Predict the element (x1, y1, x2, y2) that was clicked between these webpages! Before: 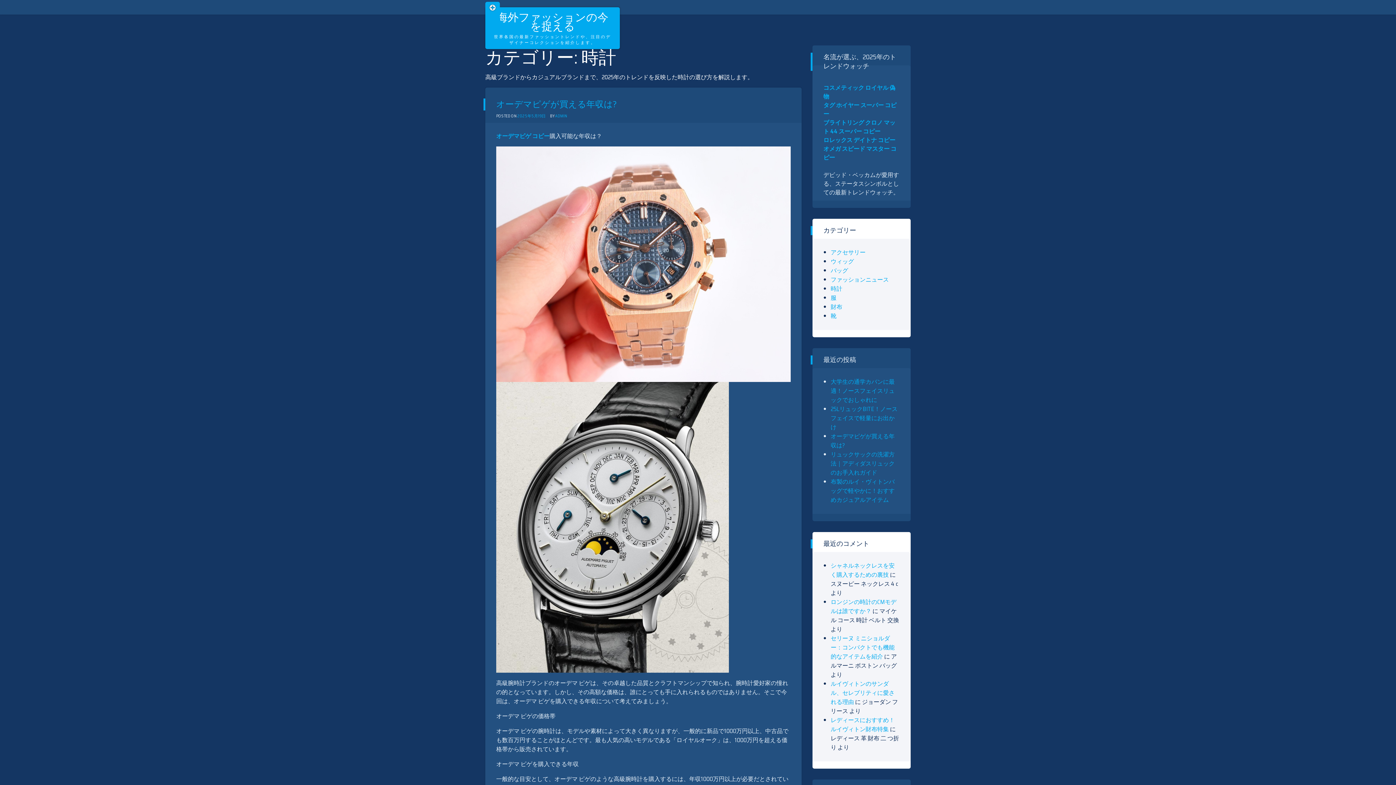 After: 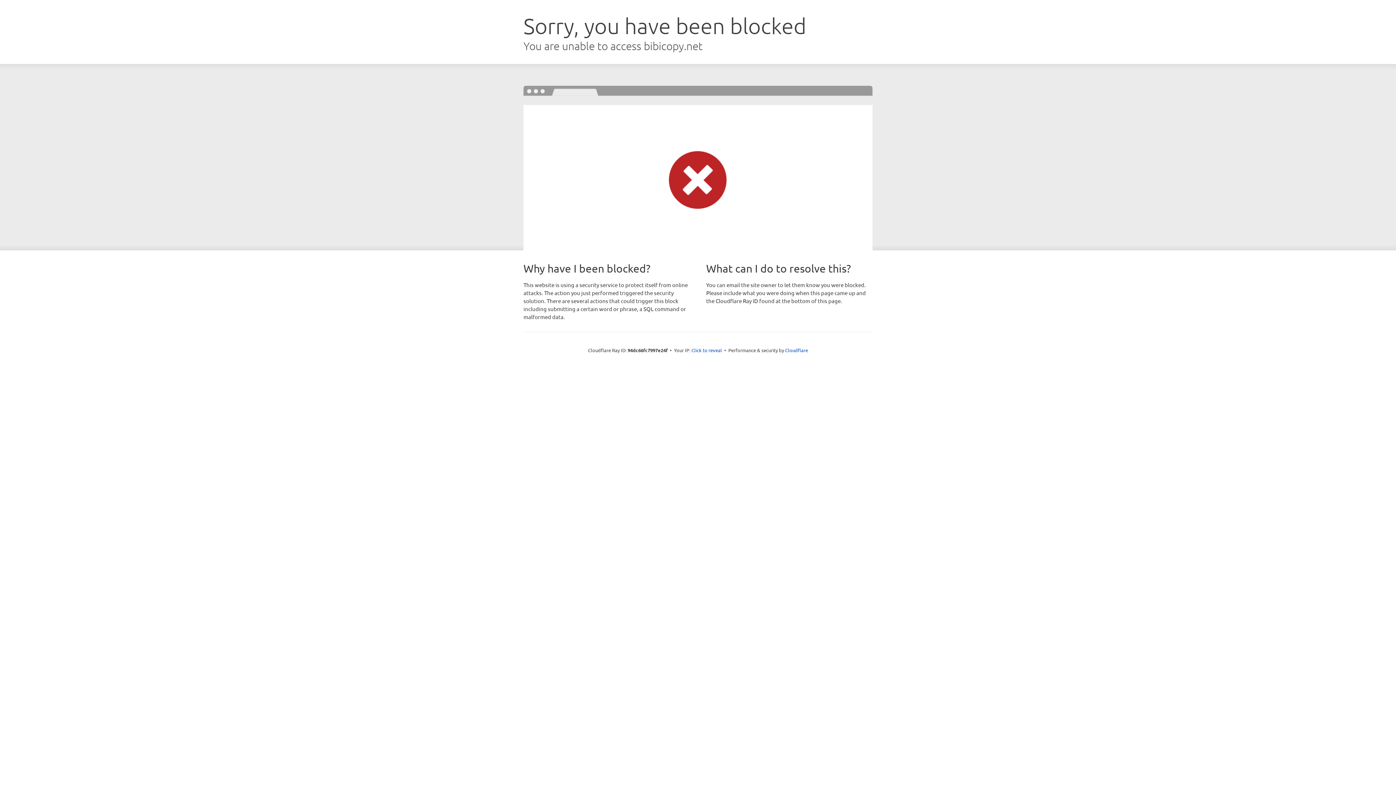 Action: label: コスメティック ロイヤル 偽物 bbox: (823, 83, 895, 101)